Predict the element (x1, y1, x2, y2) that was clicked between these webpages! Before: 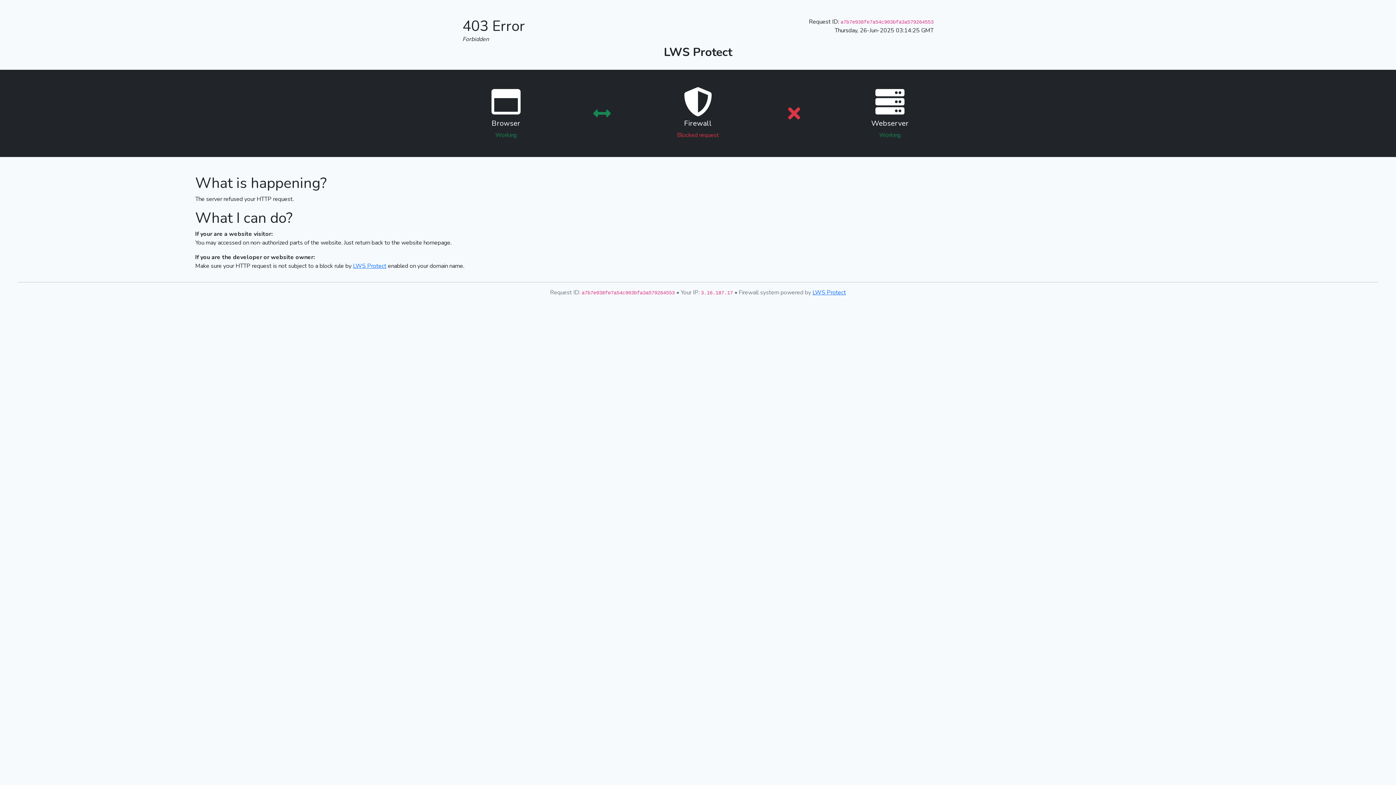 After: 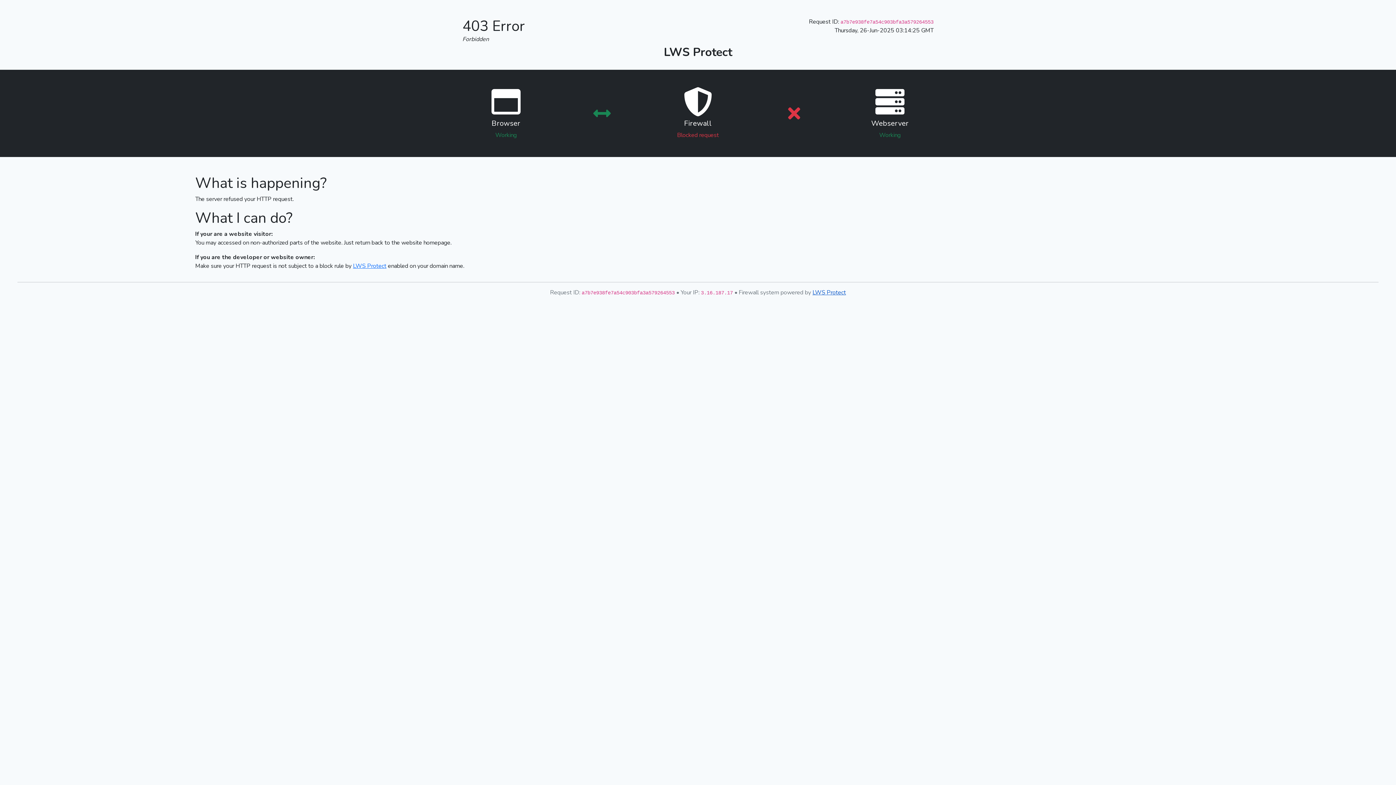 Action: bbox: (812, 288, 846, 296) label: LWS Protect